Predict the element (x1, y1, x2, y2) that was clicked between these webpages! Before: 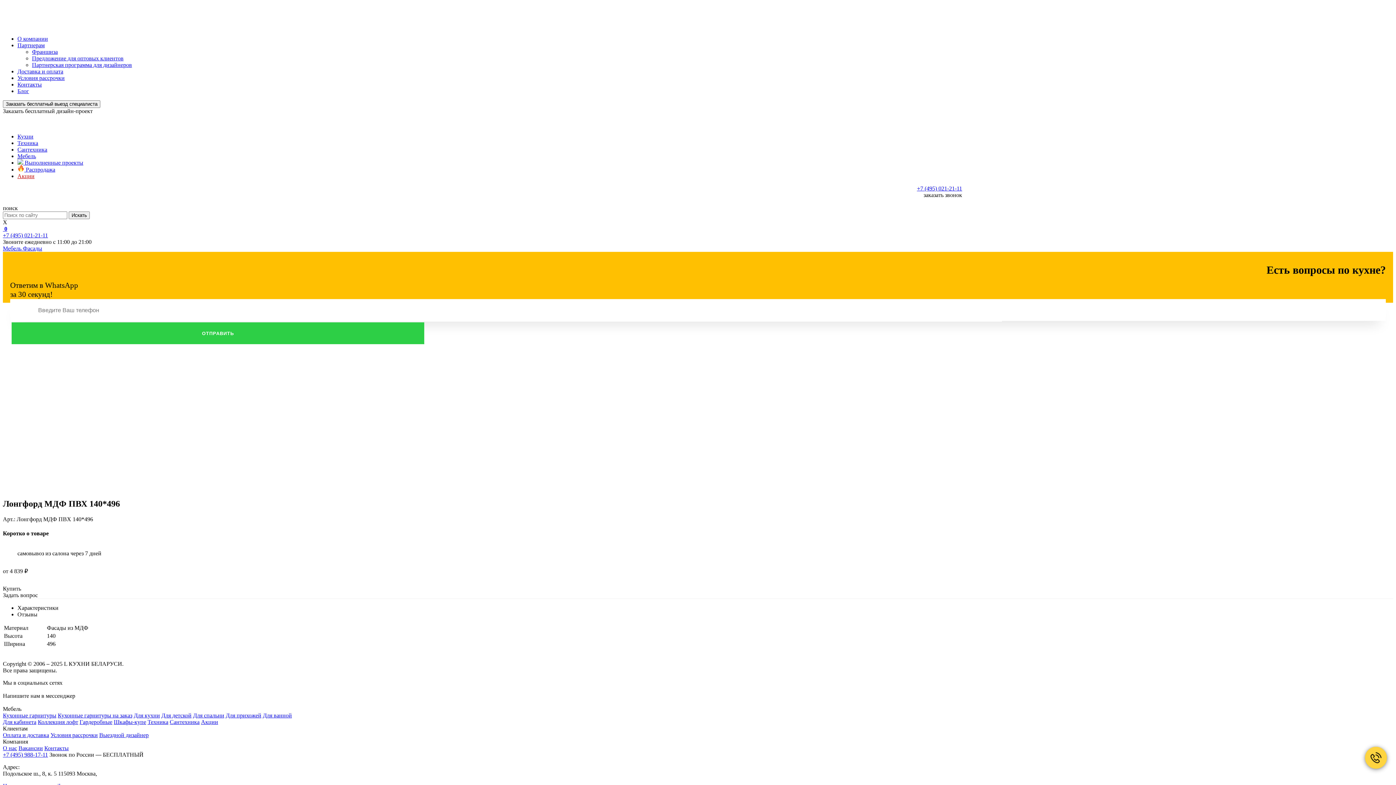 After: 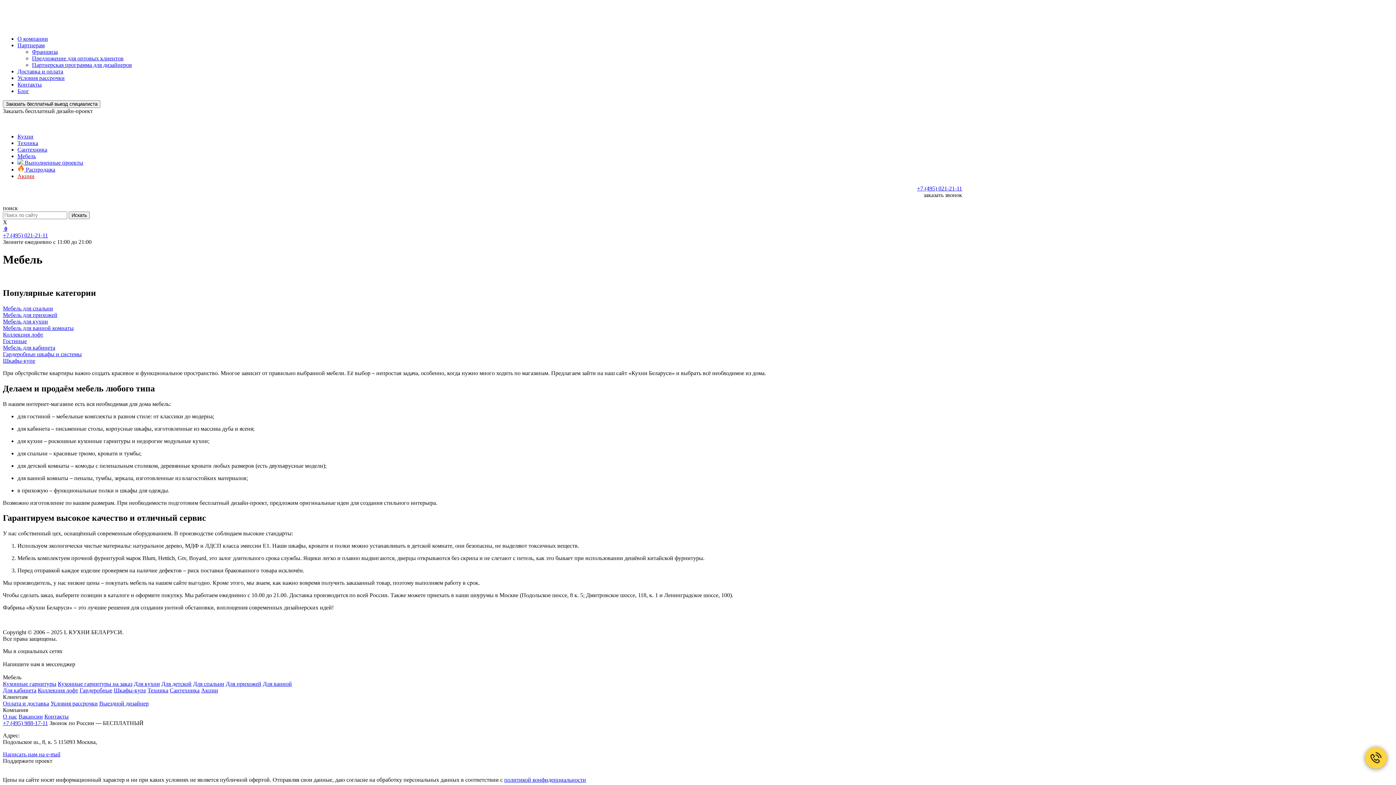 Action: bbox: (2, 245, 22, 251) label: Мебель 